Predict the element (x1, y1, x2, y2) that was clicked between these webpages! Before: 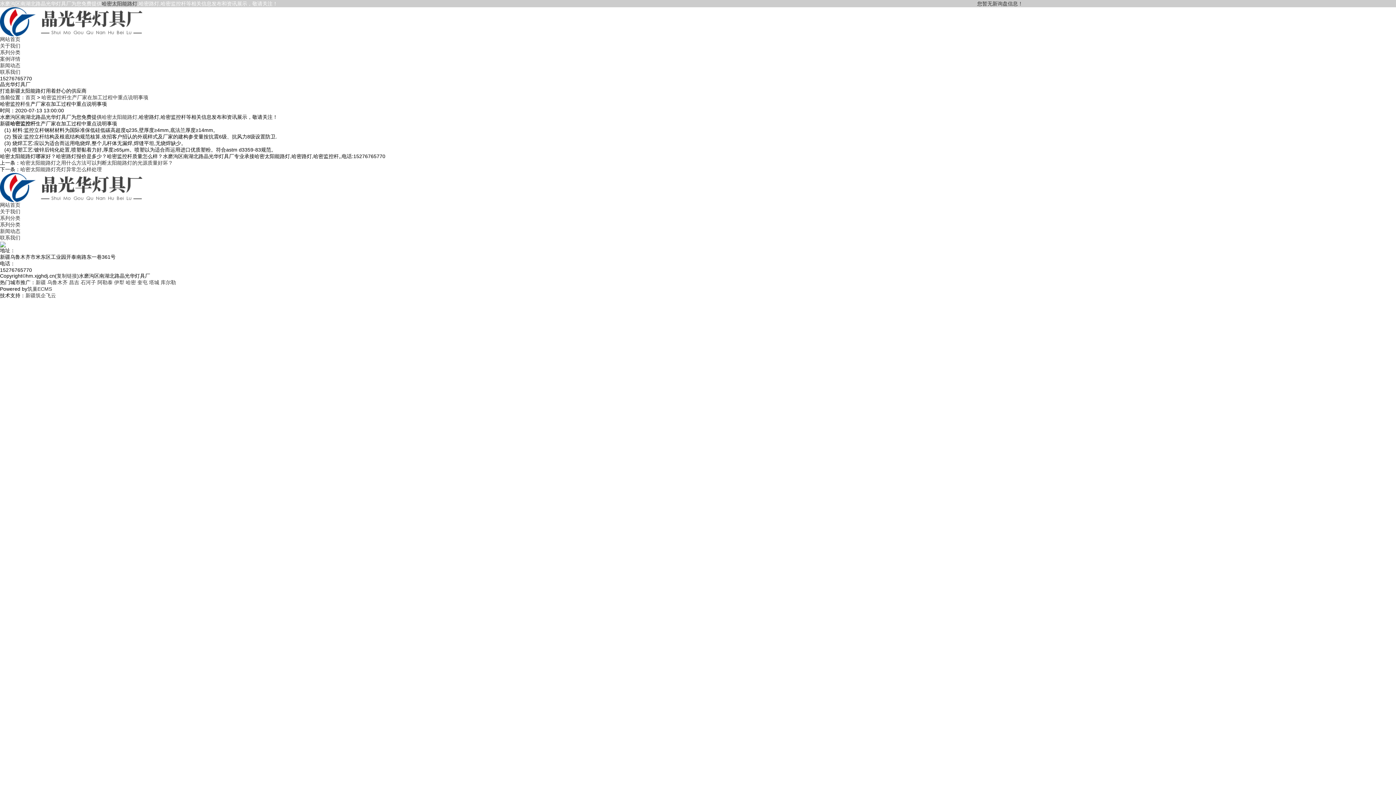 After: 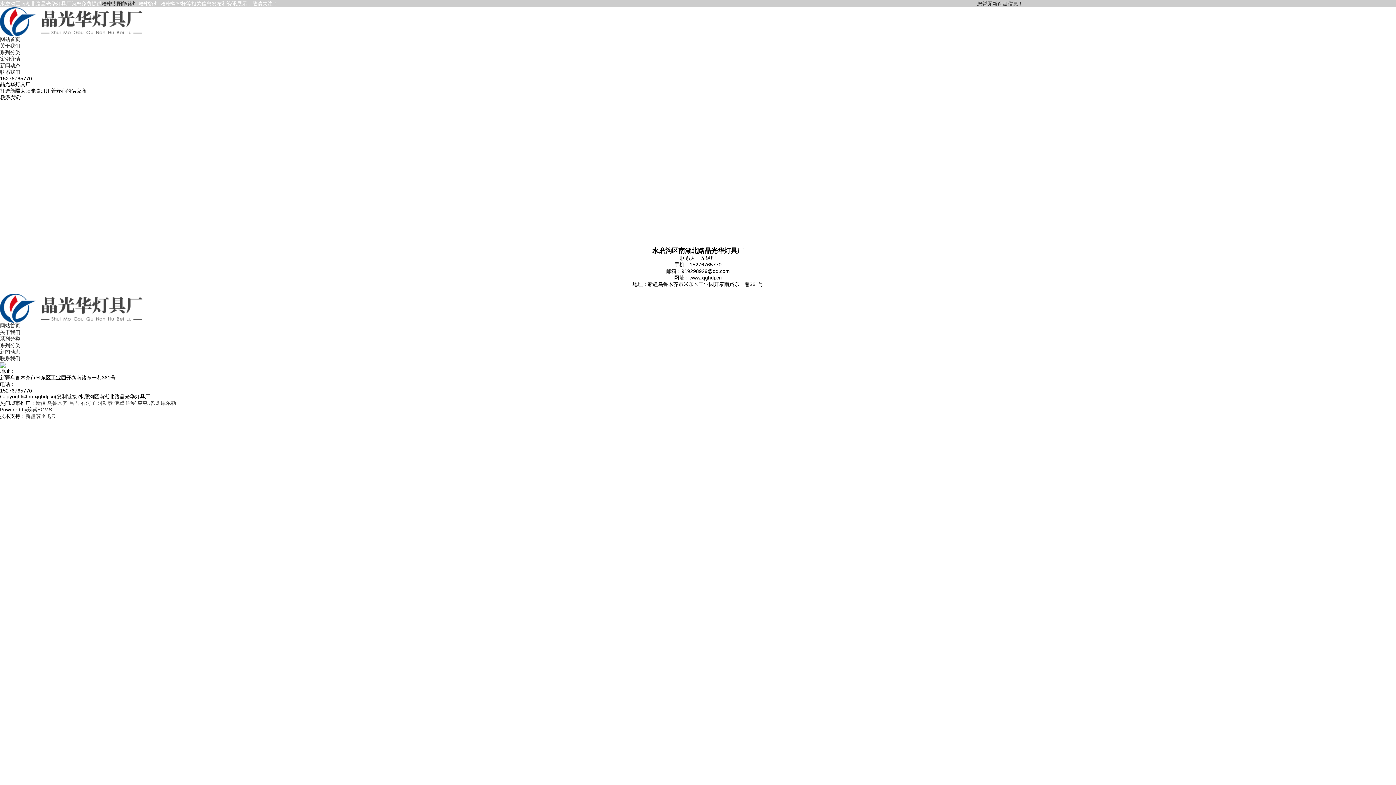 Action: bbox: (0, 234, 20, 240) label: 联系我们